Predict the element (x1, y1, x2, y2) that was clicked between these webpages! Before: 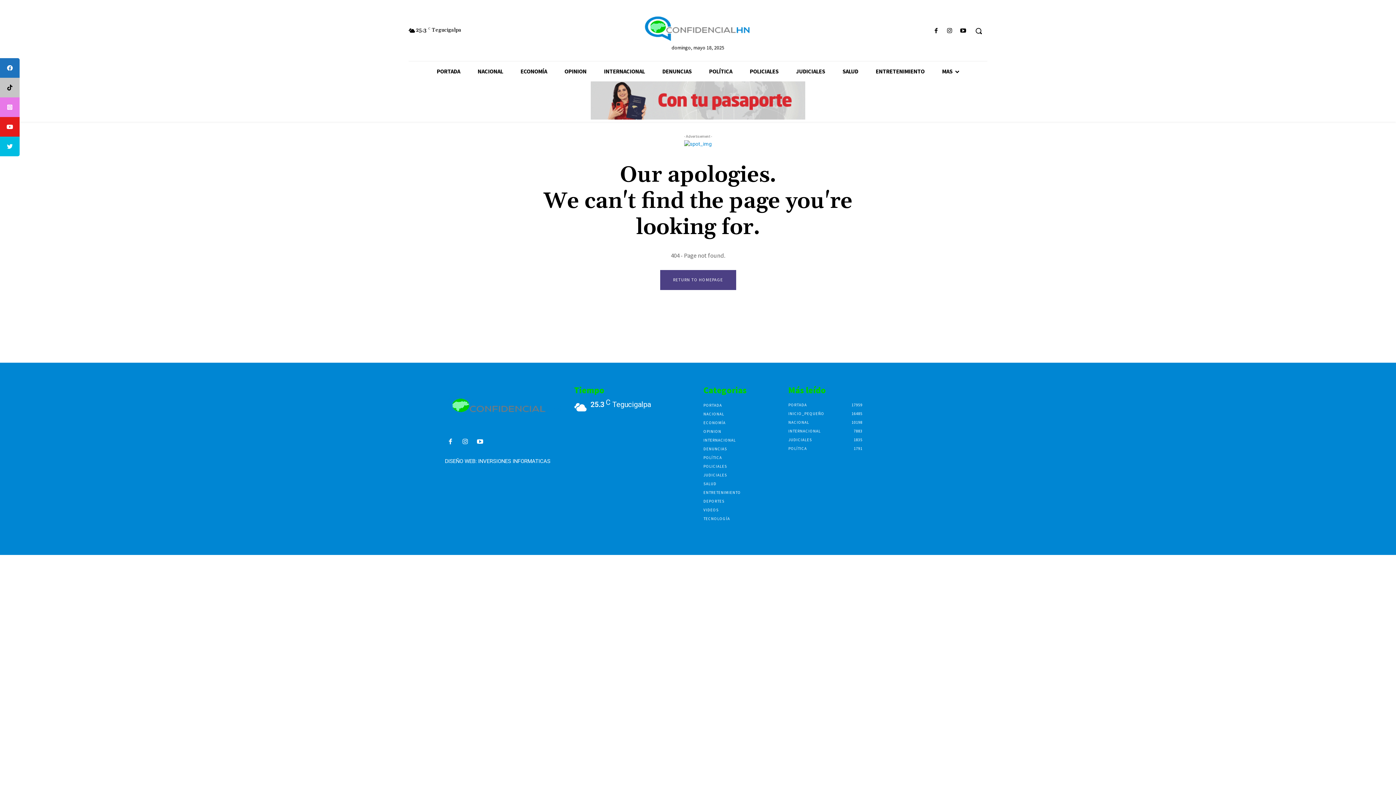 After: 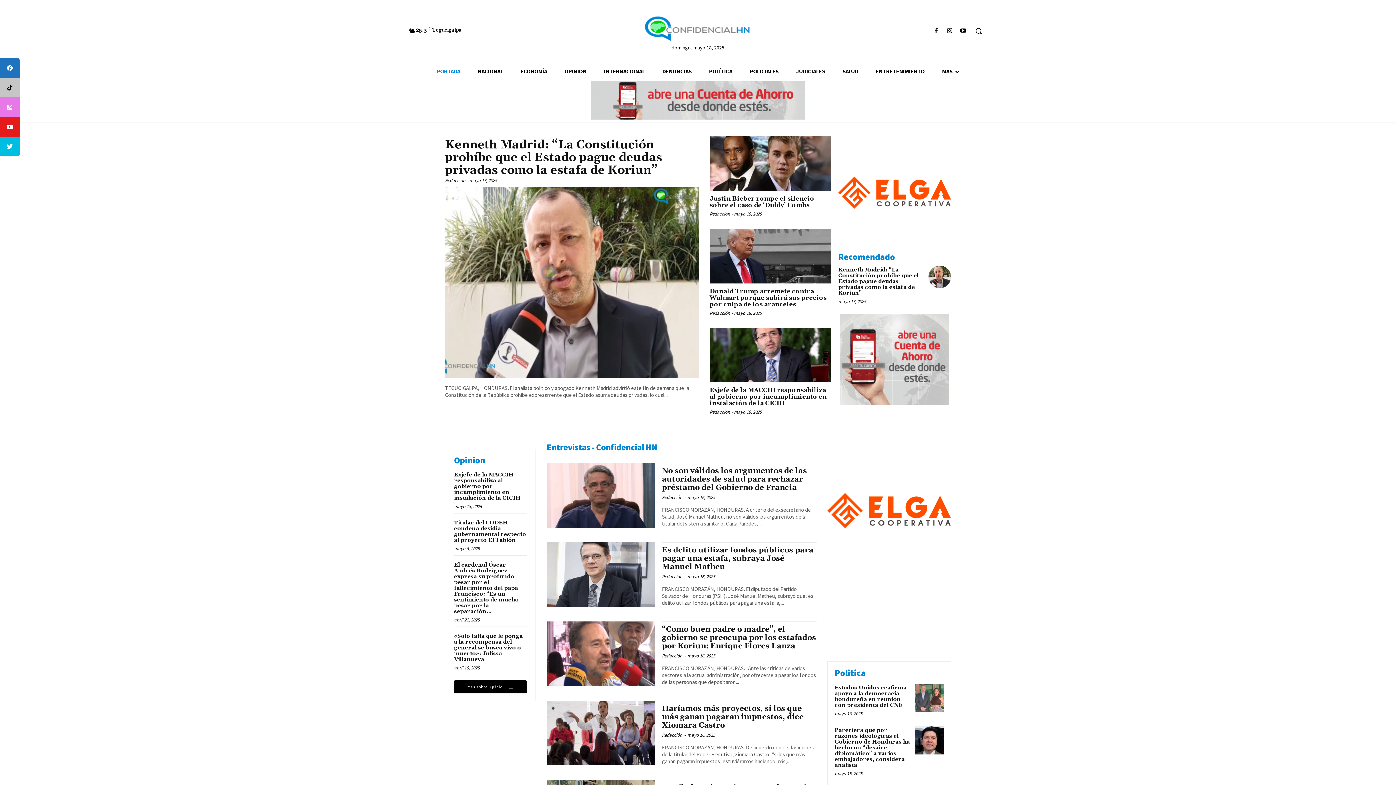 Action: label: PORTADA bbox: (428, 61, 469, 81)